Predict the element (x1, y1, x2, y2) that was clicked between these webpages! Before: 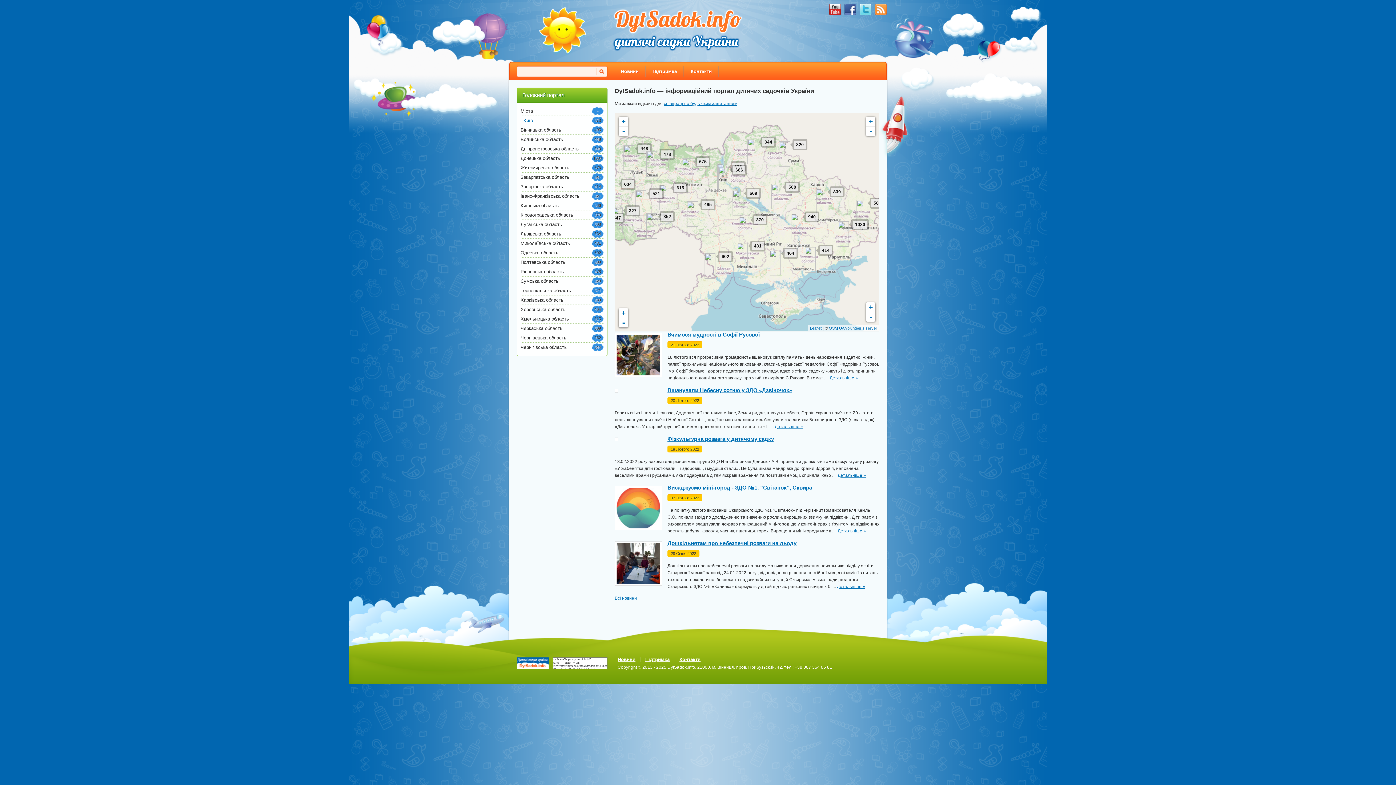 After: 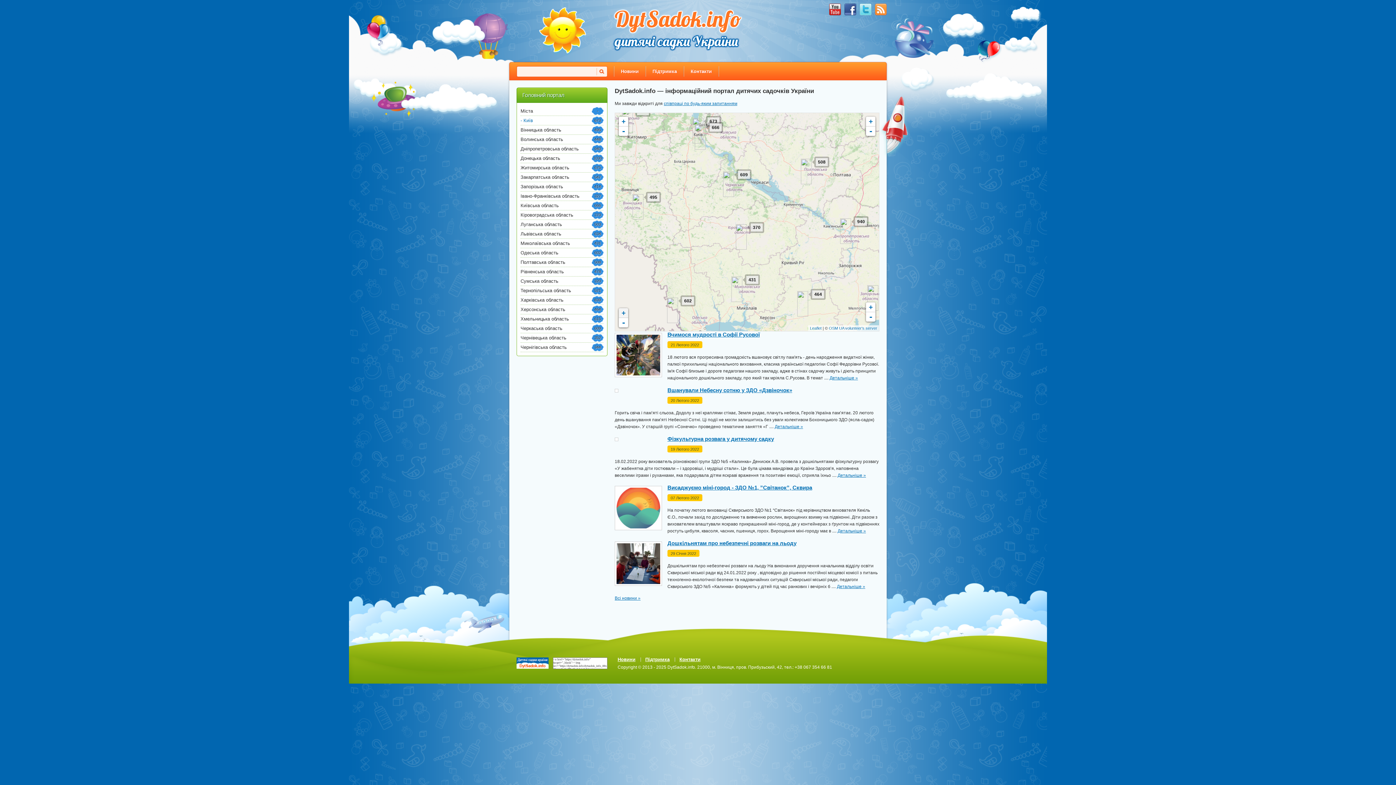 Action: bbox: (618, 308, 628, 318) label: +